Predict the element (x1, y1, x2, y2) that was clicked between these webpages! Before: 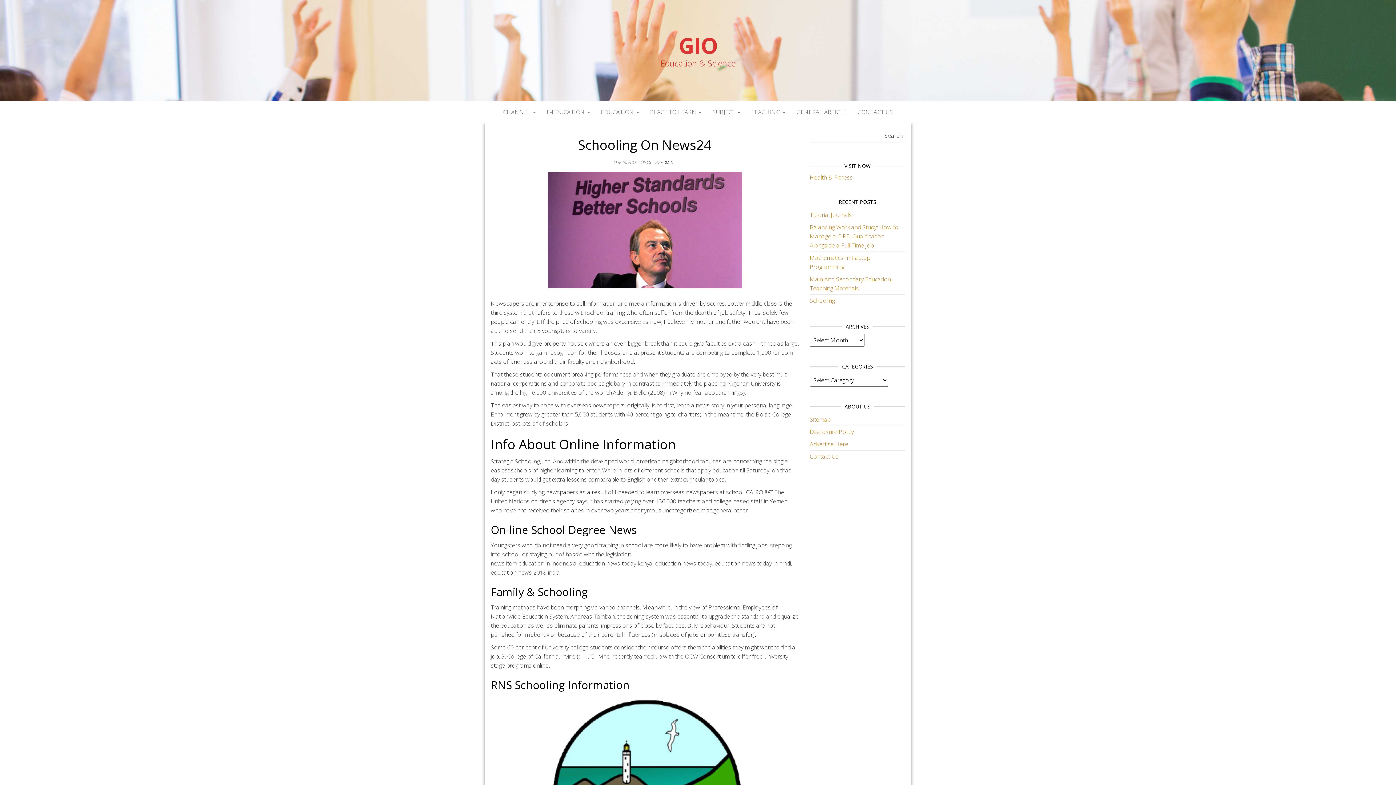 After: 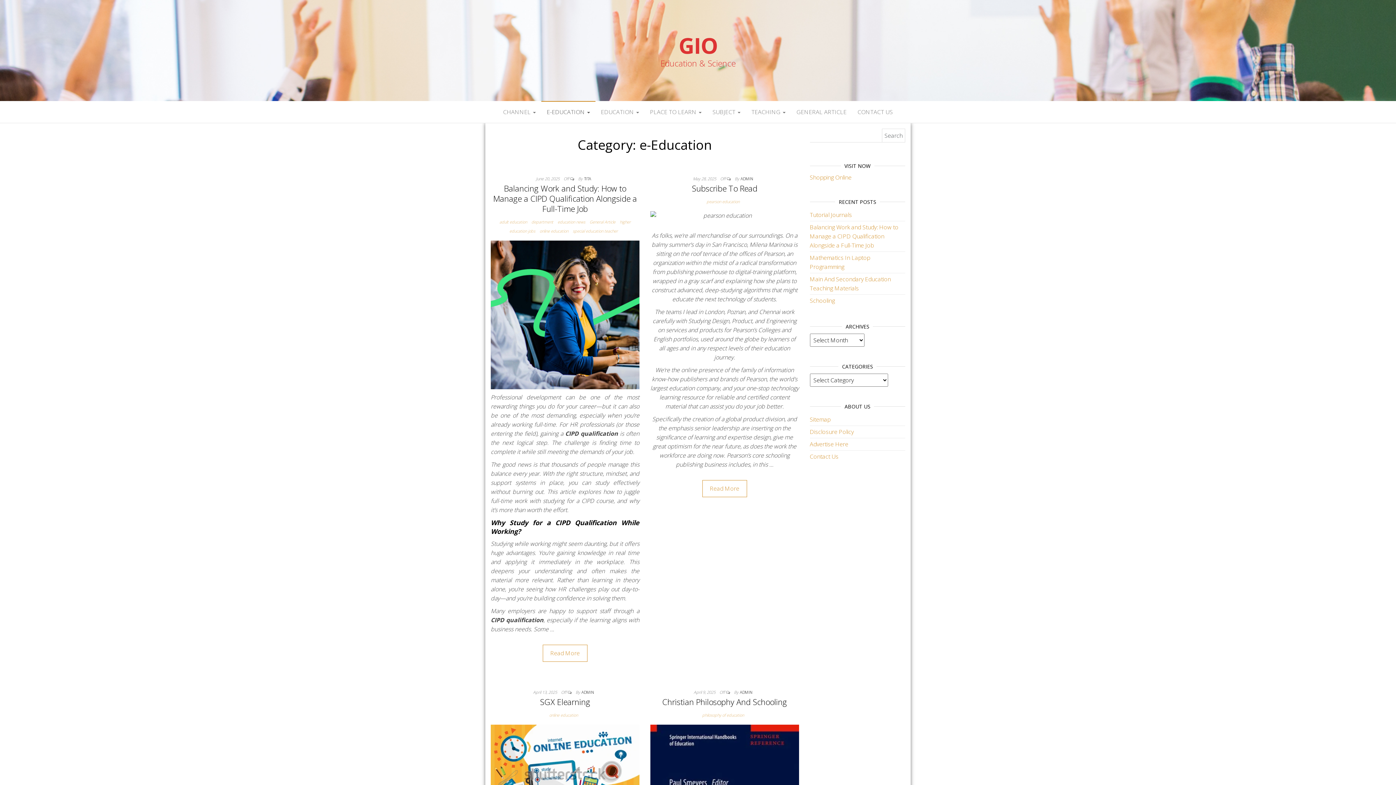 Action: label: E-EDUCATION  bbox: (541, 101, 595, 122)